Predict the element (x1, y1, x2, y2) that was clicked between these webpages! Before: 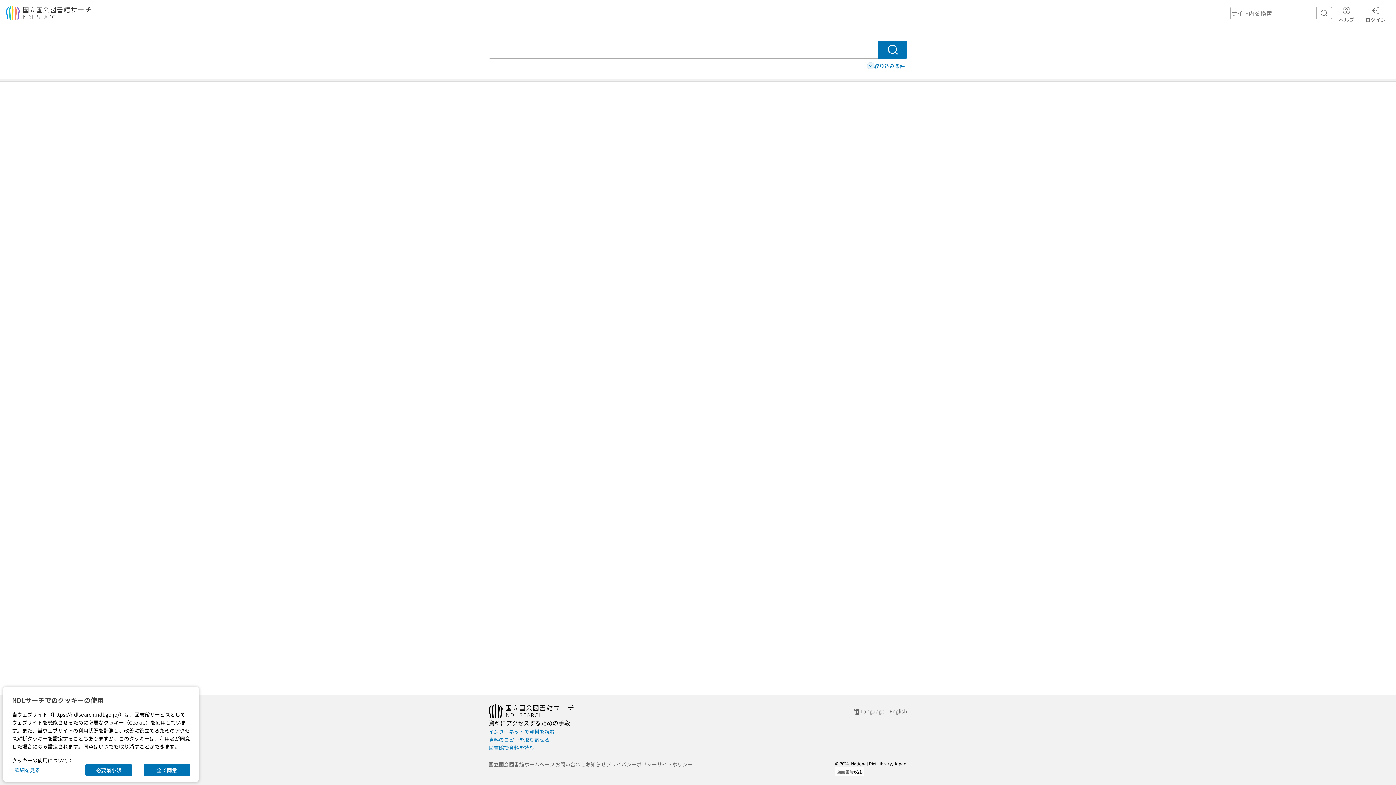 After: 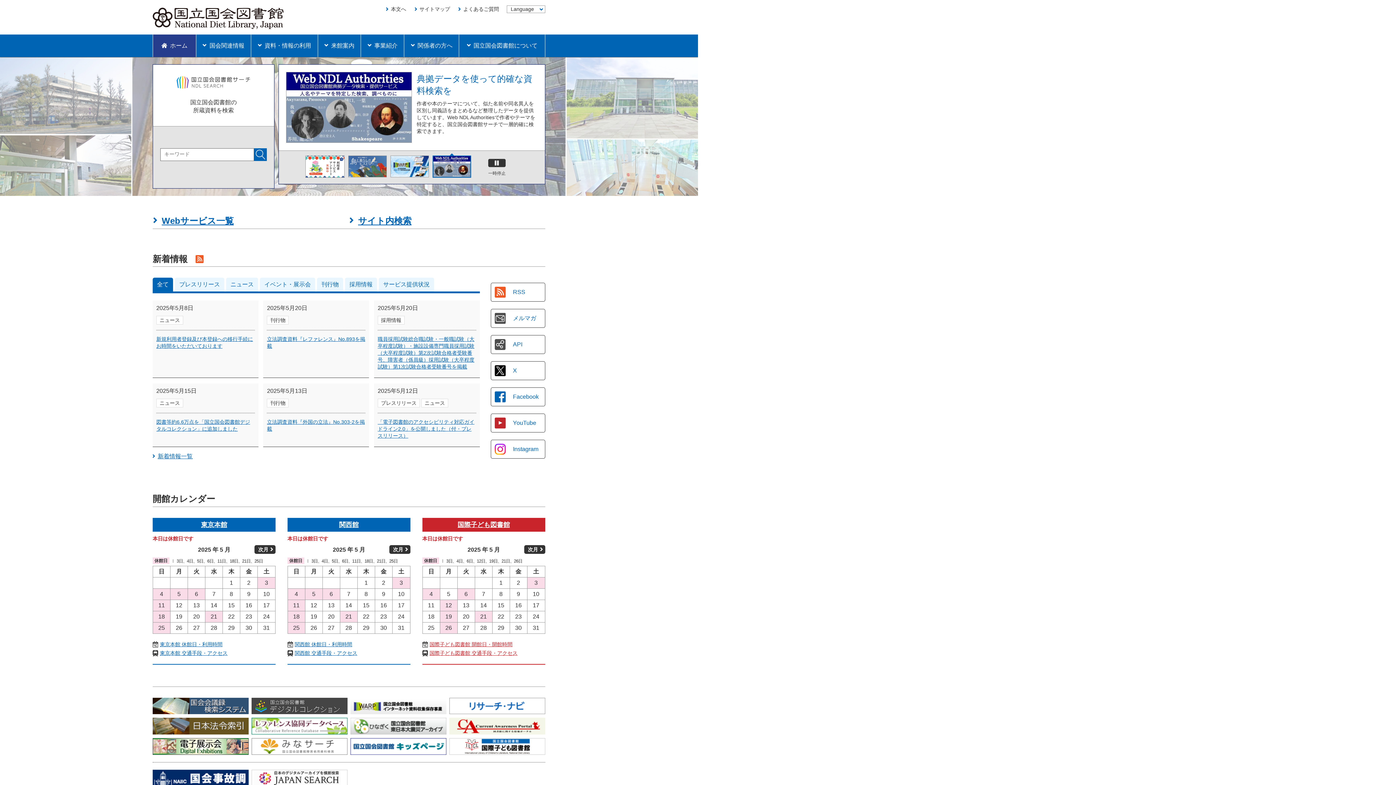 Action: bbox: (488, 760, 554, 768) label: 国立国会図書館ホームページ